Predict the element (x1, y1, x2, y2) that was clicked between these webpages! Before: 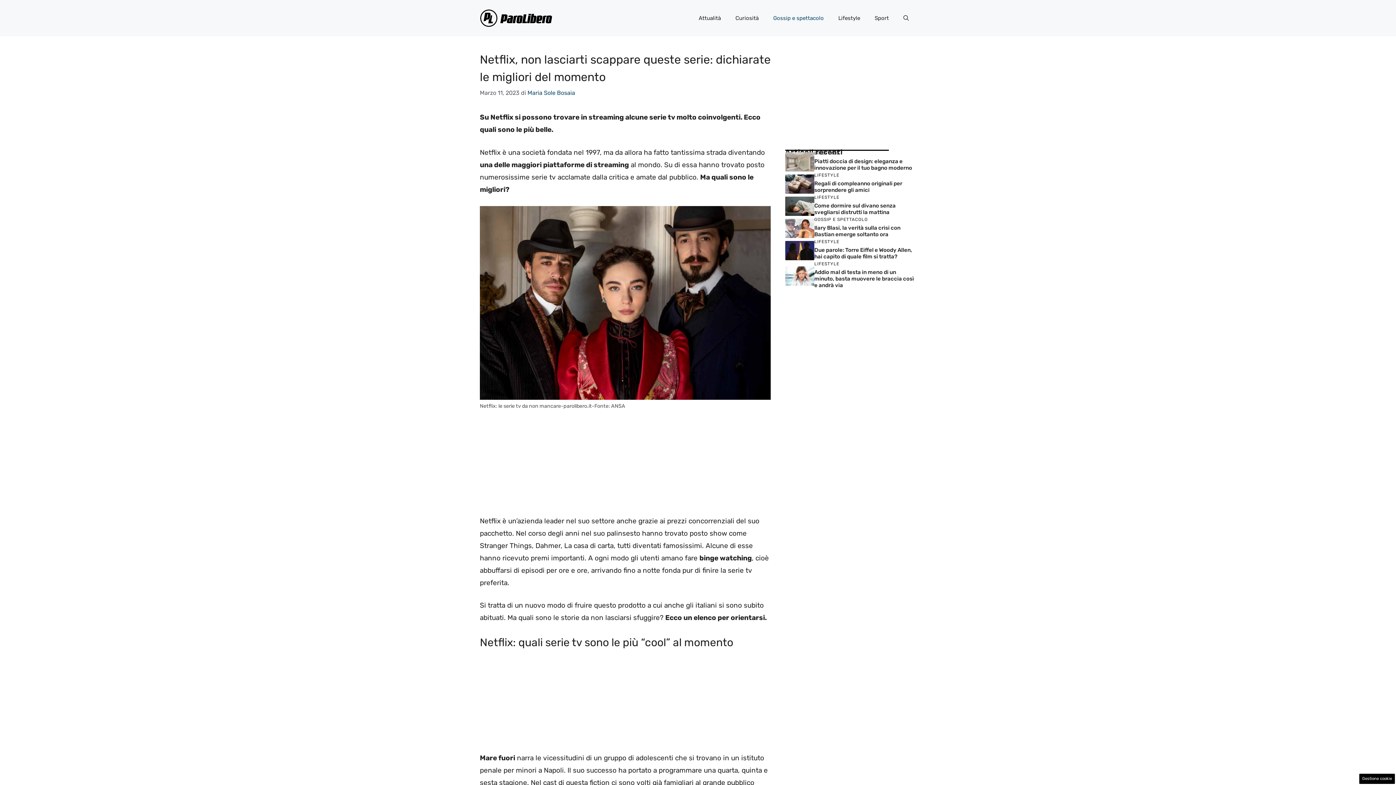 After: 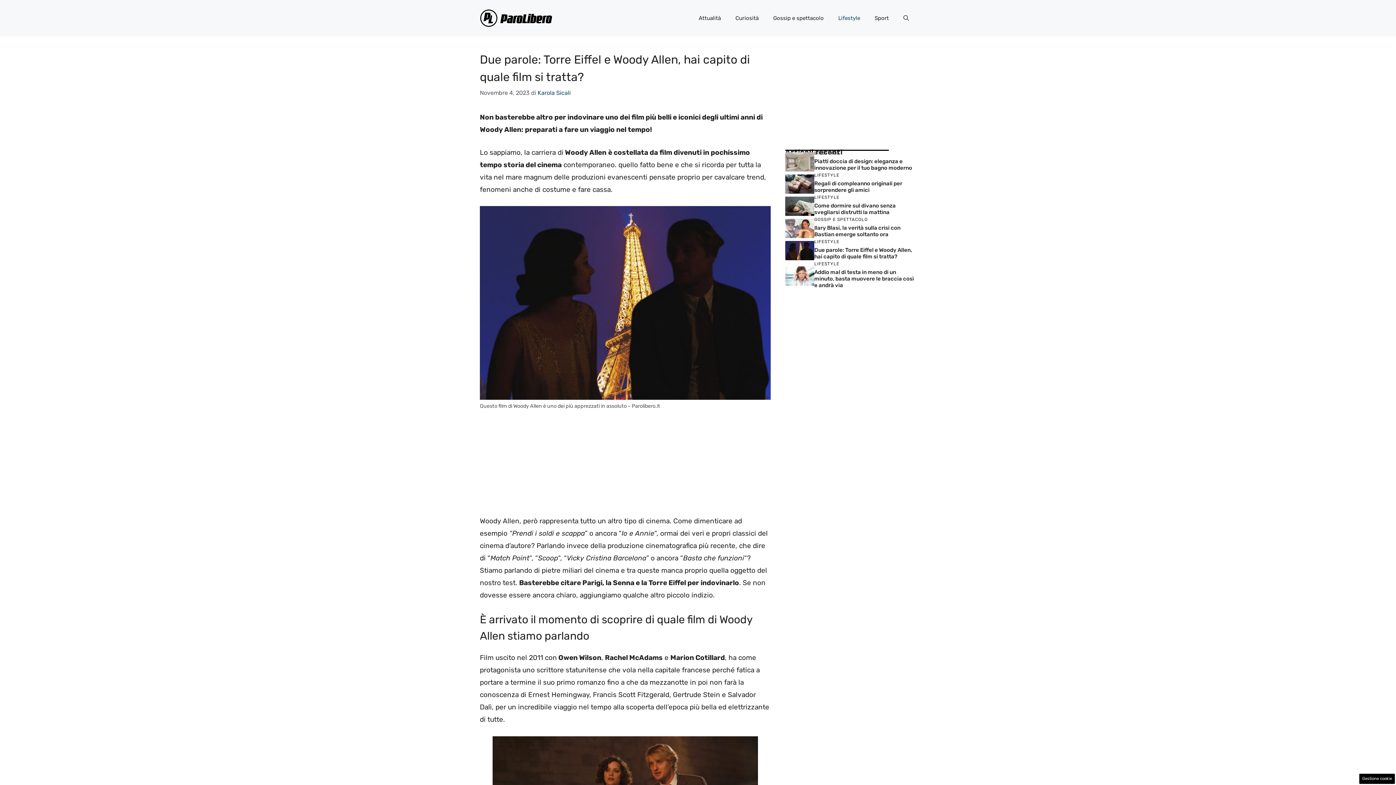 Action: bbox: (785, 245, 814, 254)